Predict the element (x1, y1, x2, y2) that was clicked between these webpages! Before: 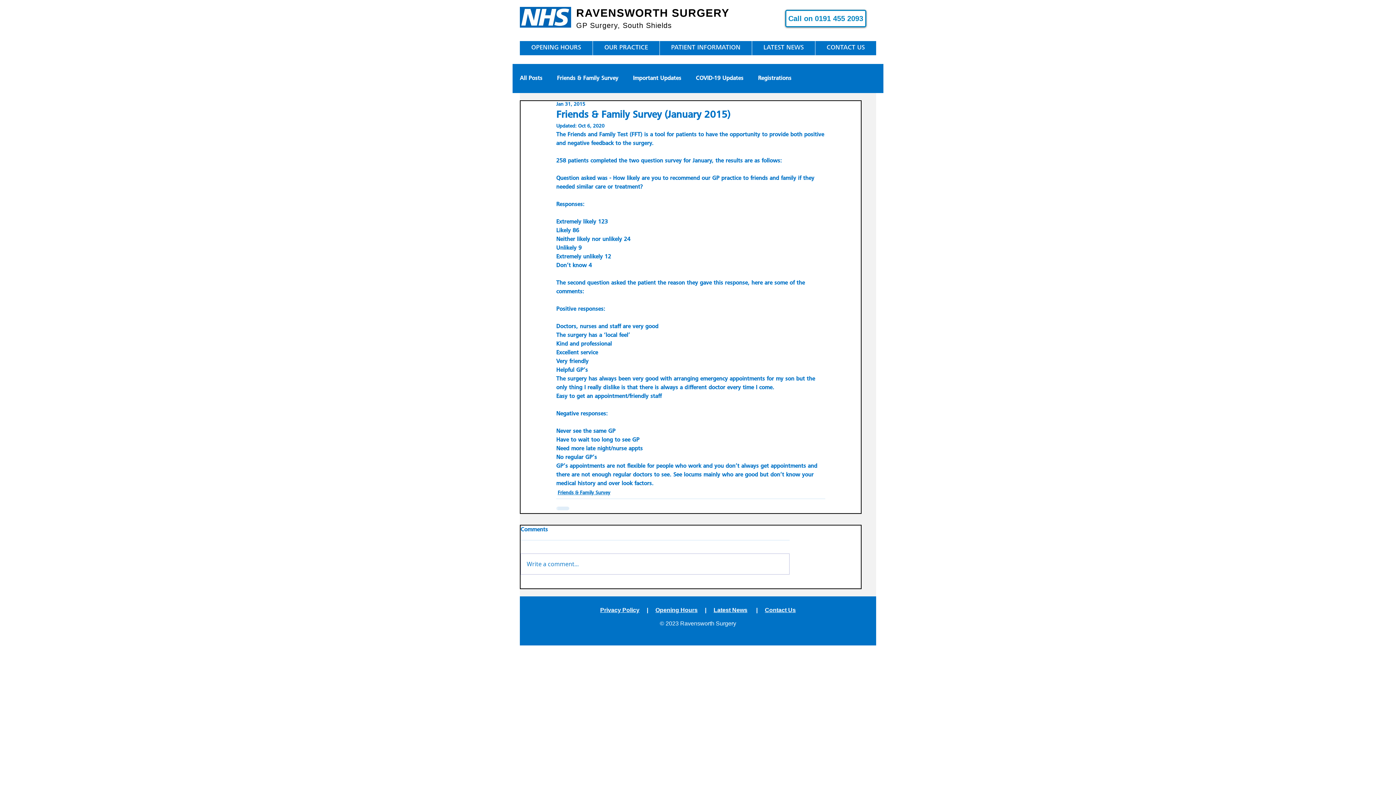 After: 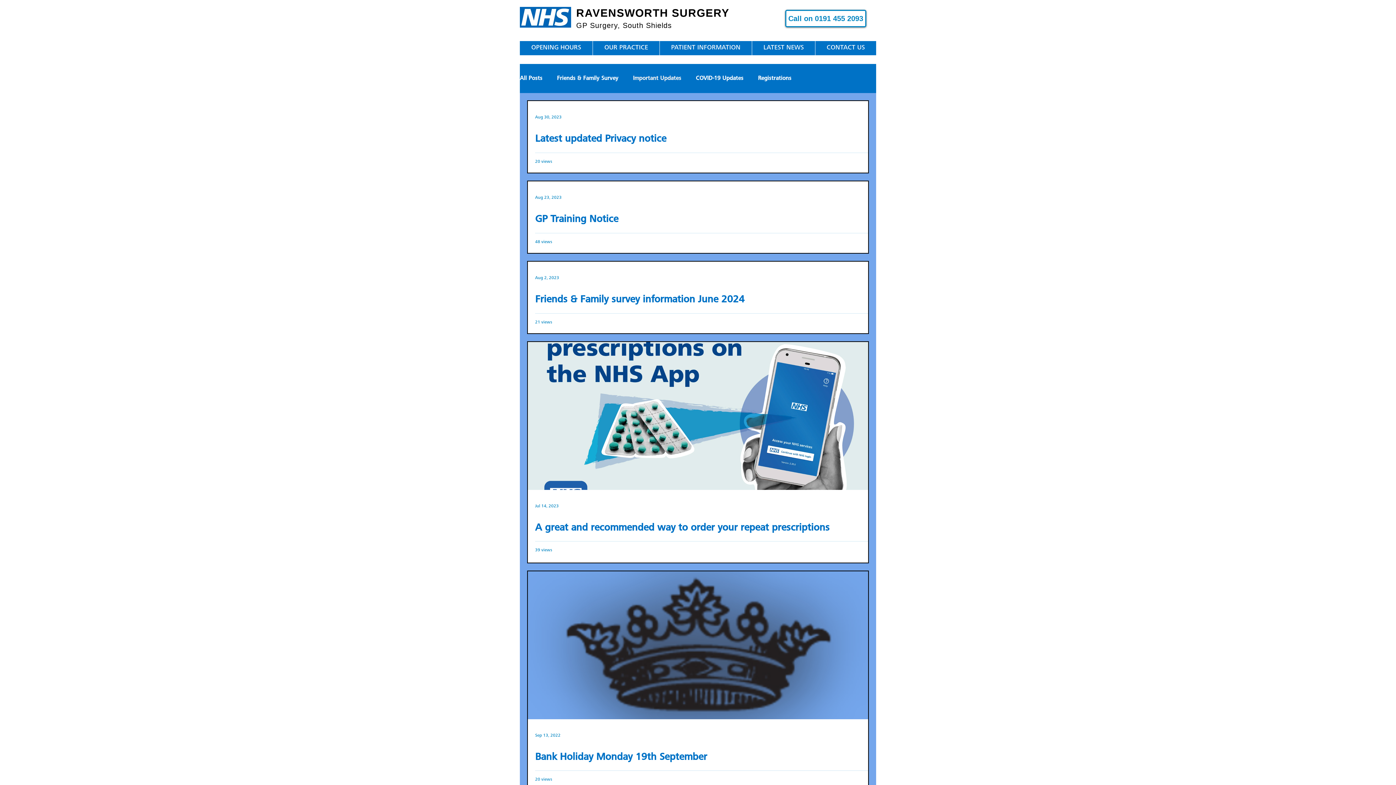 Action: bbox: (633, 74, 681, 82) label: Important Updates